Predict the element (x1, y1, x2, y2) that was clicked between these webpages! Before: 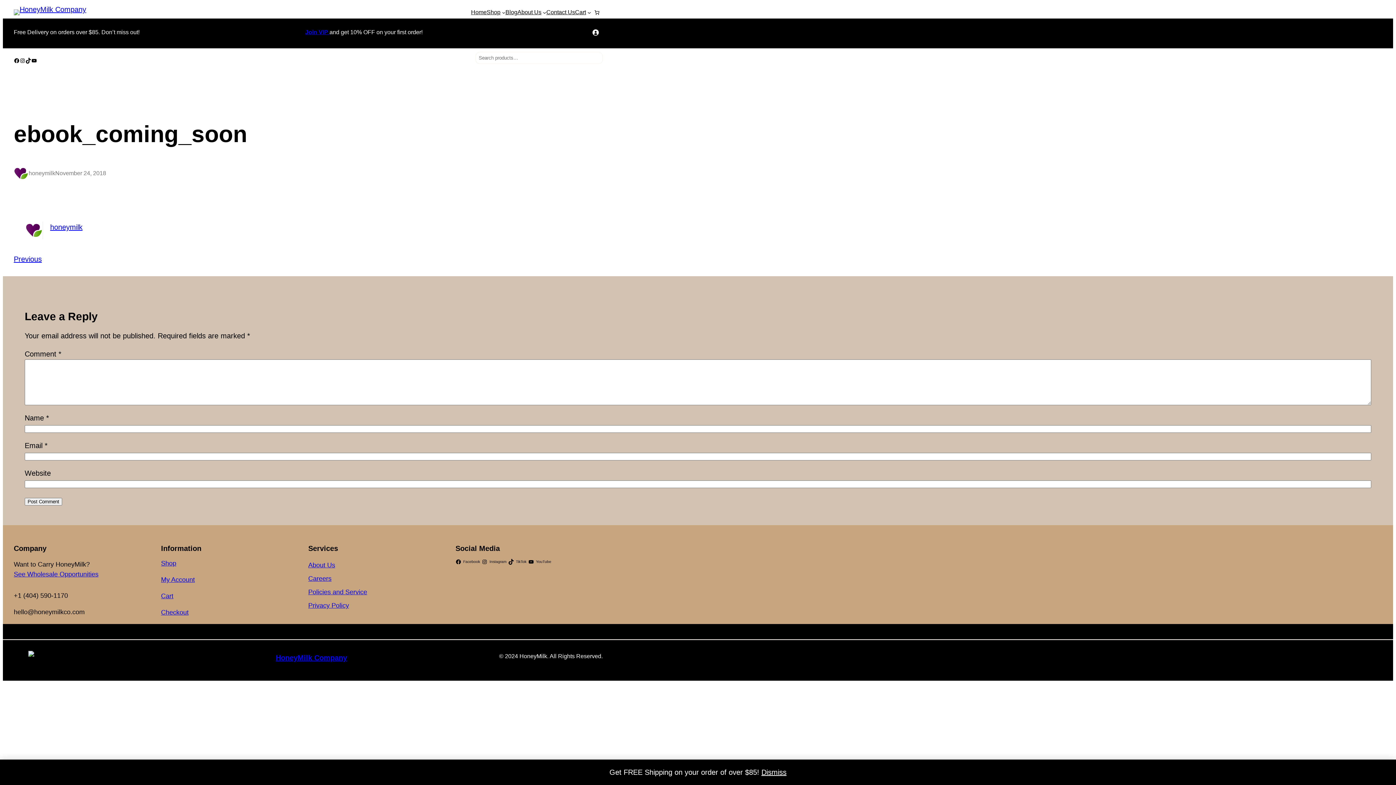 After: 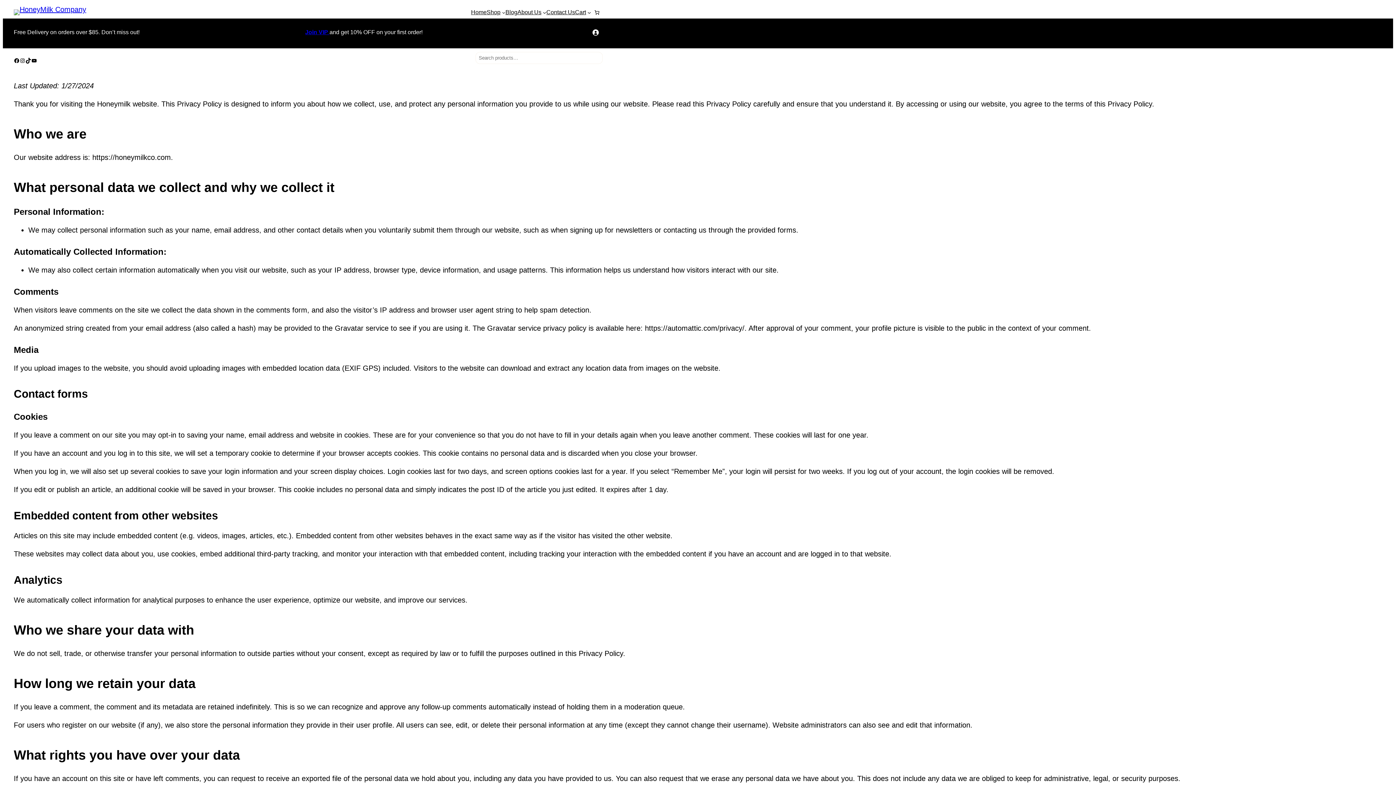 Action: label: Privacy Policy bbox: (308, 602, 349, 609)